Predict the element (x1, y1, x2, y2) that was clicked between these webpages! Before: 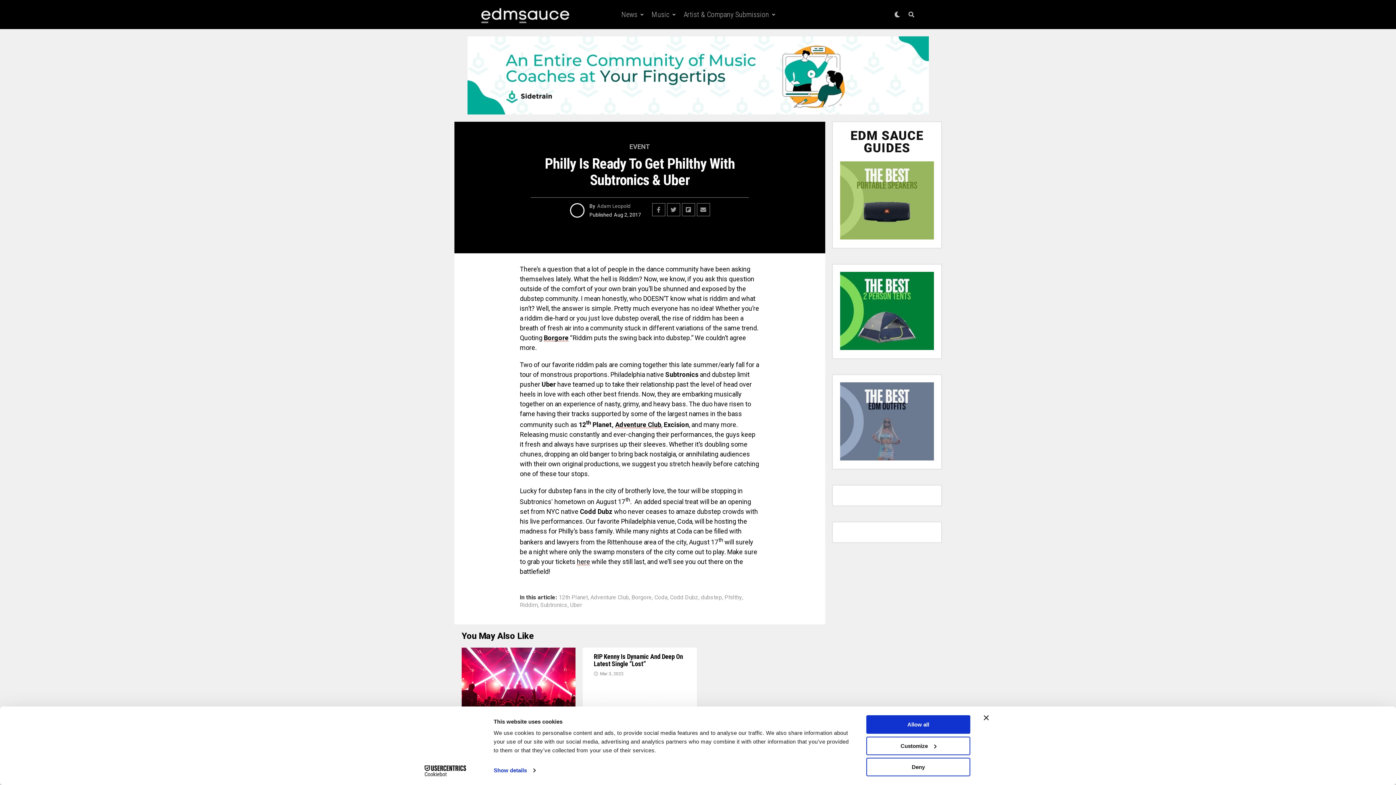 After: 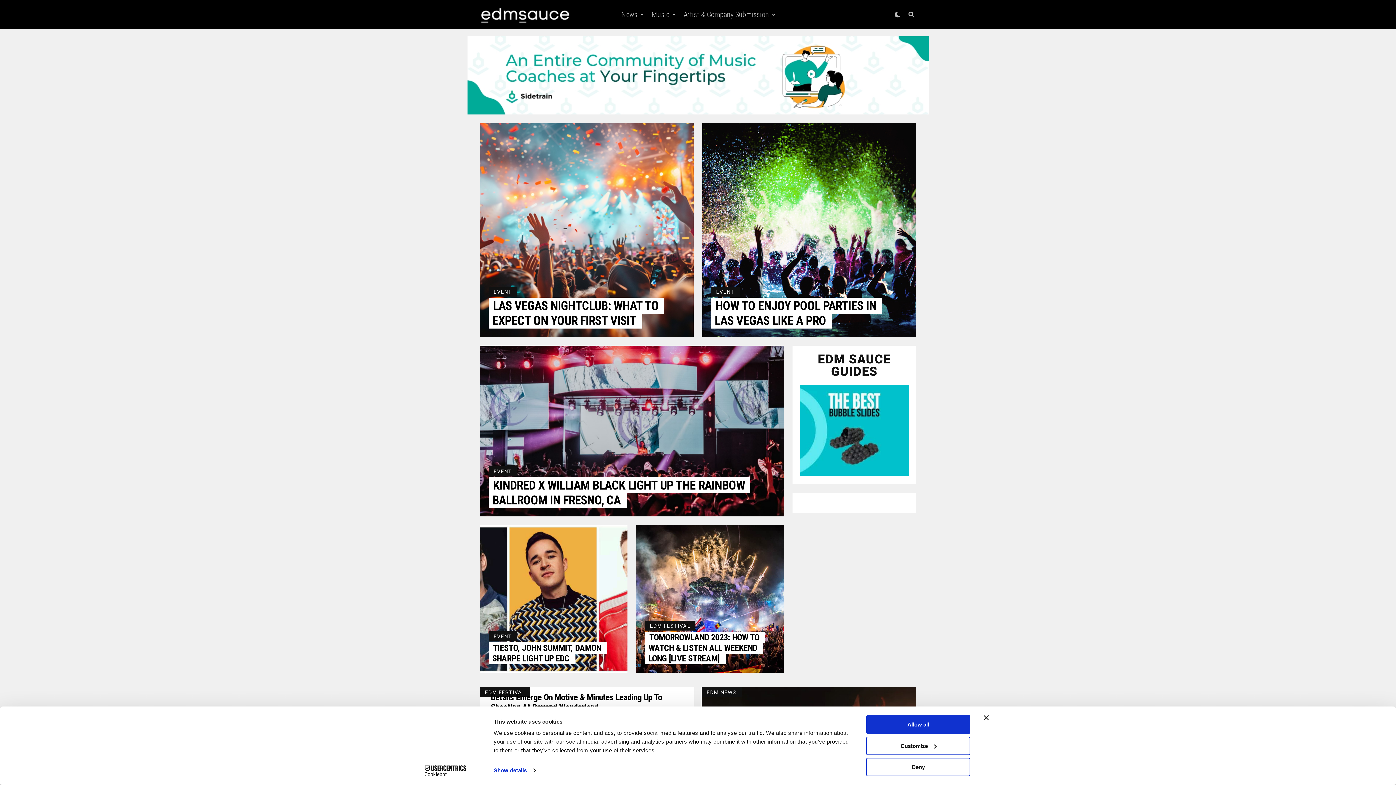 Action: bbox: (629, 143, 650, 150) label: EVENT